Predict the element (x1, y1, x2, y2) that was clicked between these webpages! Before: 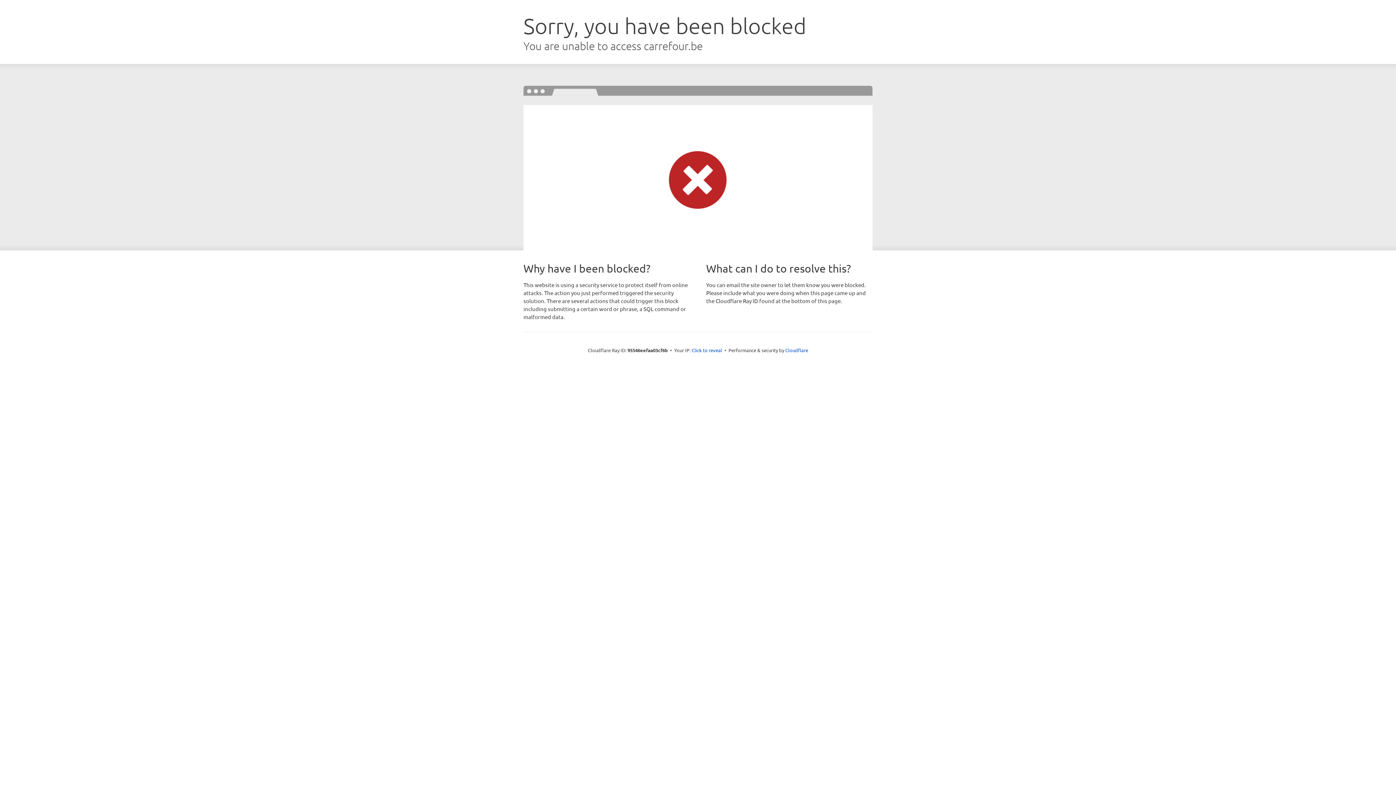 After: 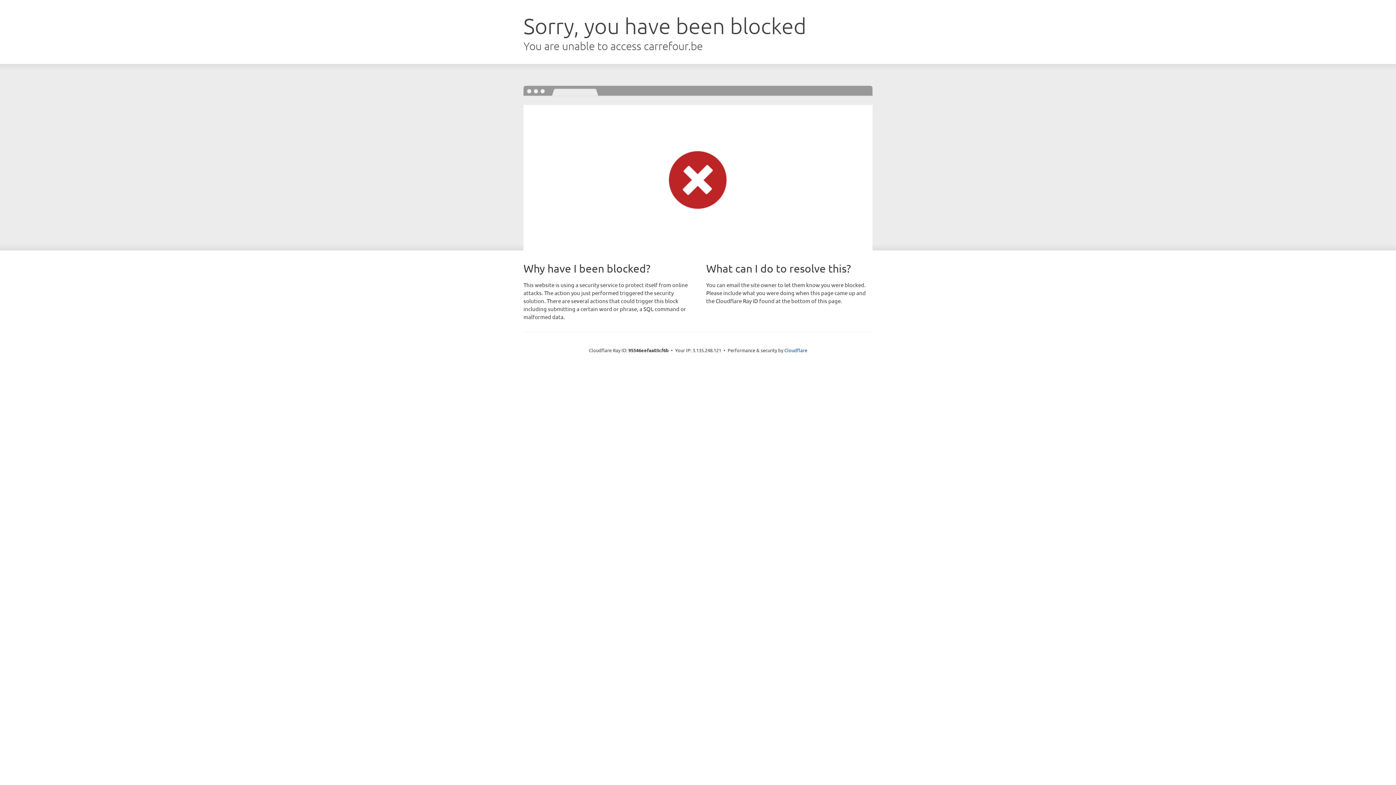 Action: label: Click to reveal bbox: (691, 346, 722, 353)